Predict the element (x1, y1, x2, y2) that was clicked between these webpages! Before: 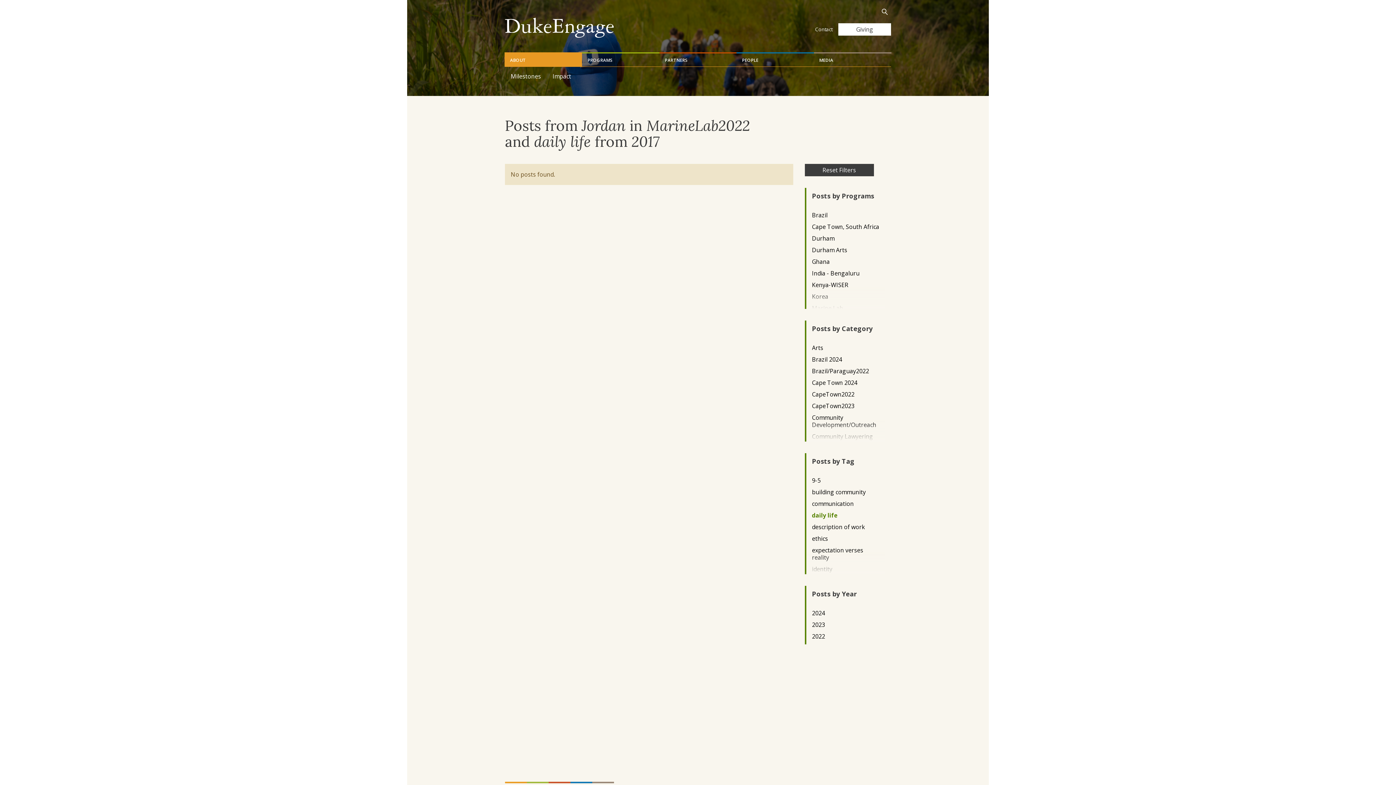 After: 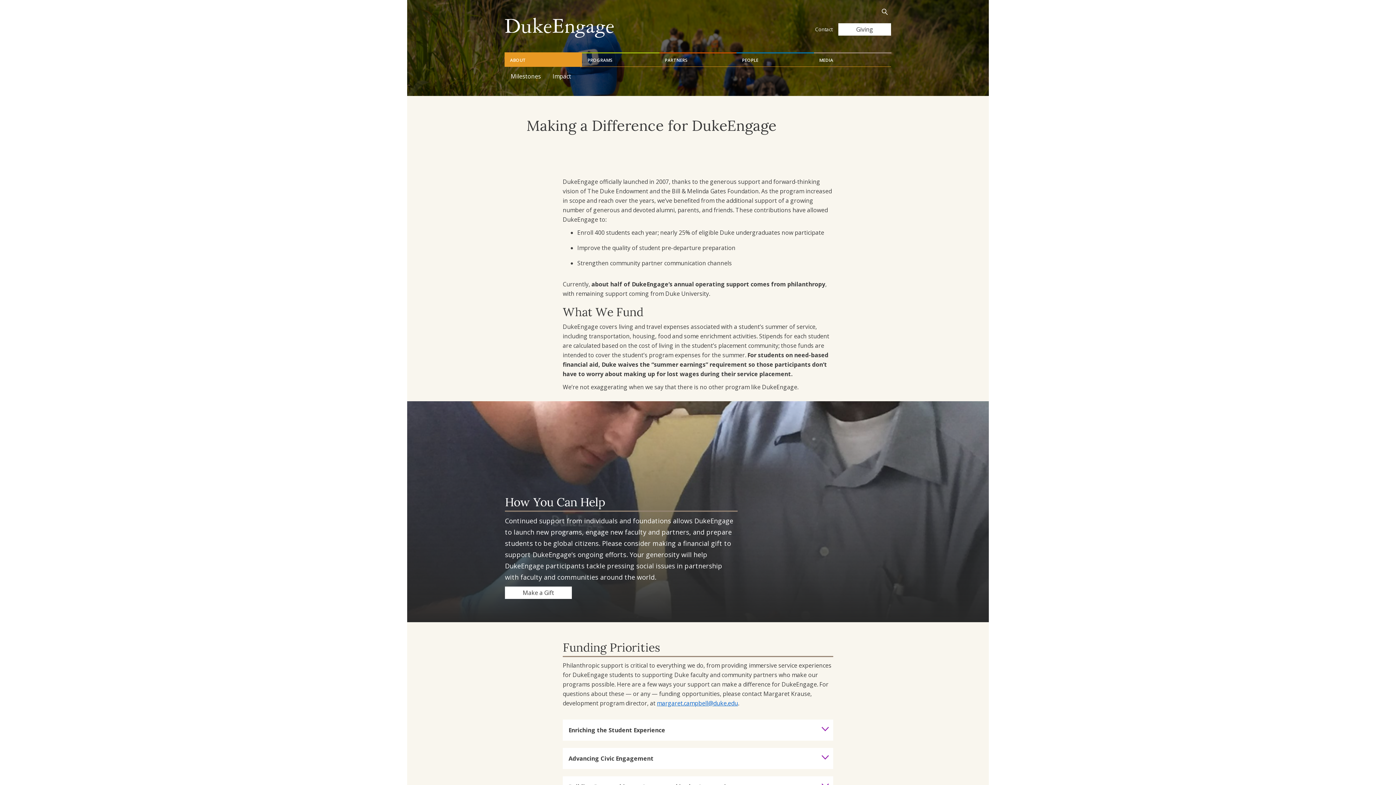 Action: bbox: (838, 23, 891, 35) label: Giving